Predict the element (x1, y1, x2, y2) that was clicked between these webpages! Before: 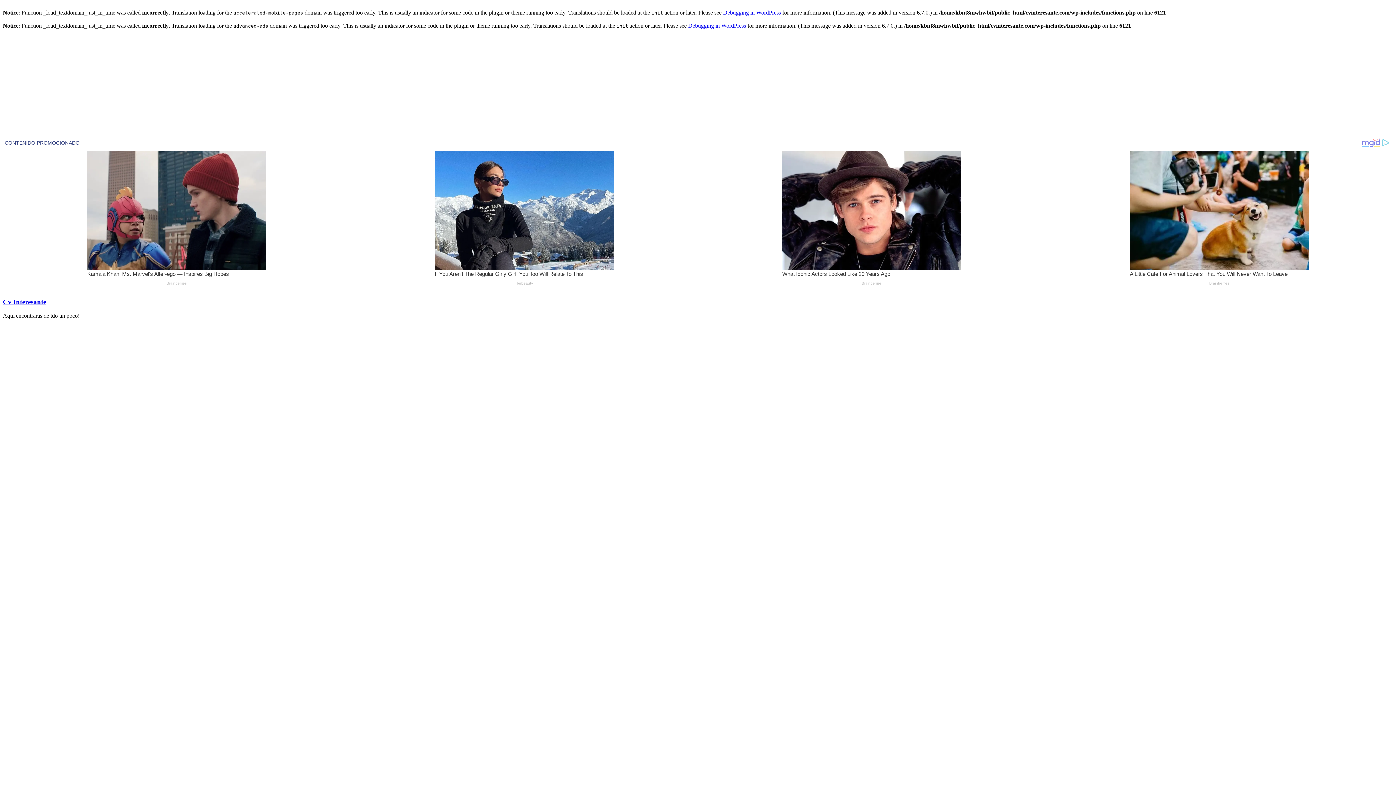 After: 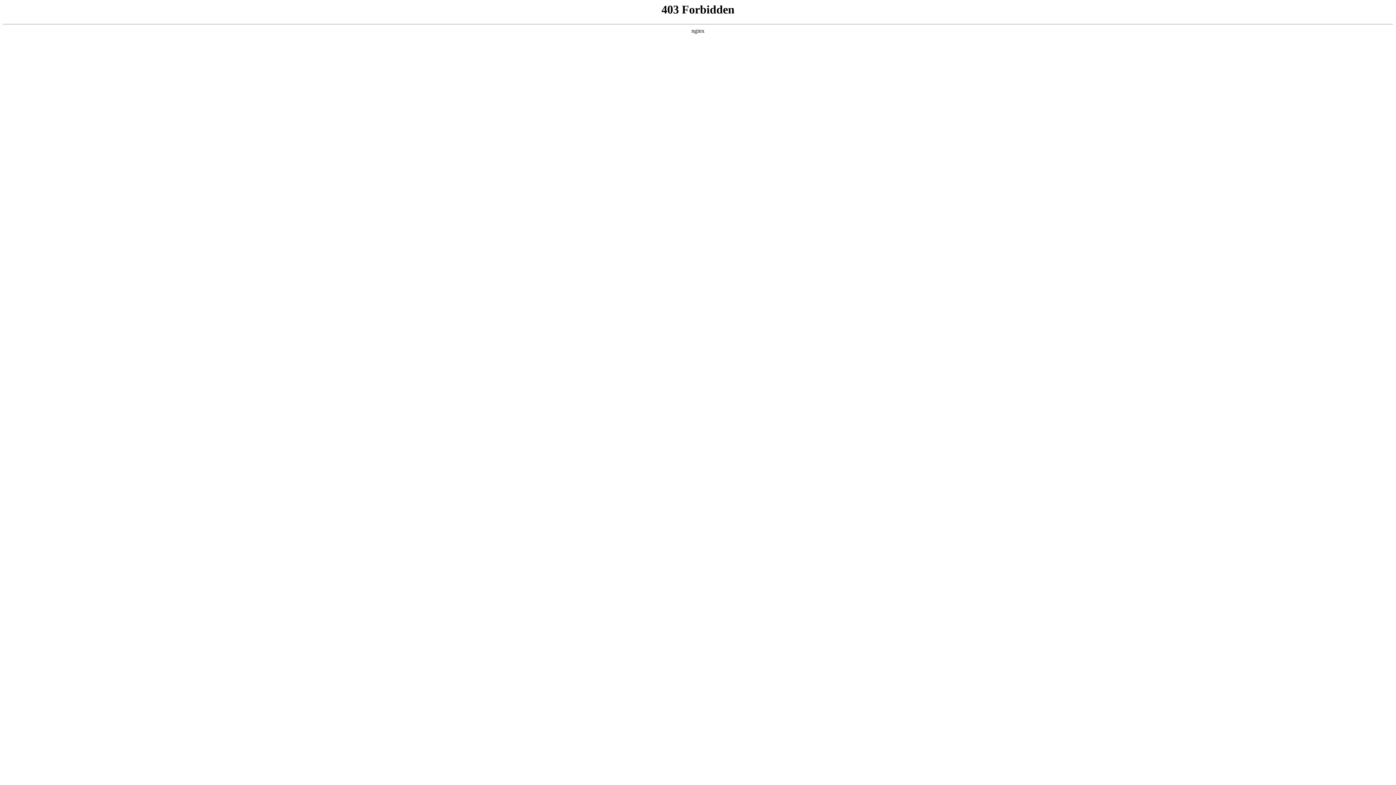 Action: label: Debugging in WordPress bbox: (723, 9, 781, 15)